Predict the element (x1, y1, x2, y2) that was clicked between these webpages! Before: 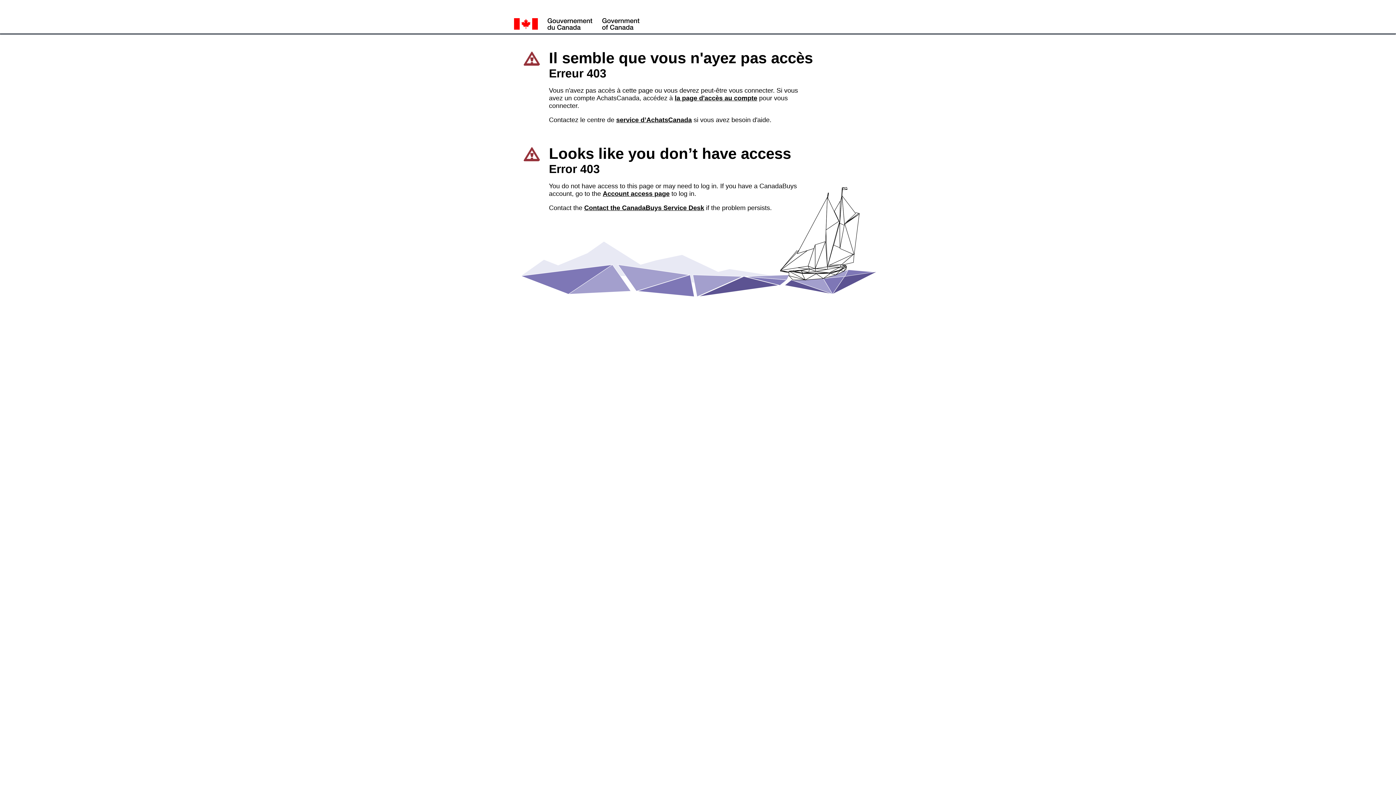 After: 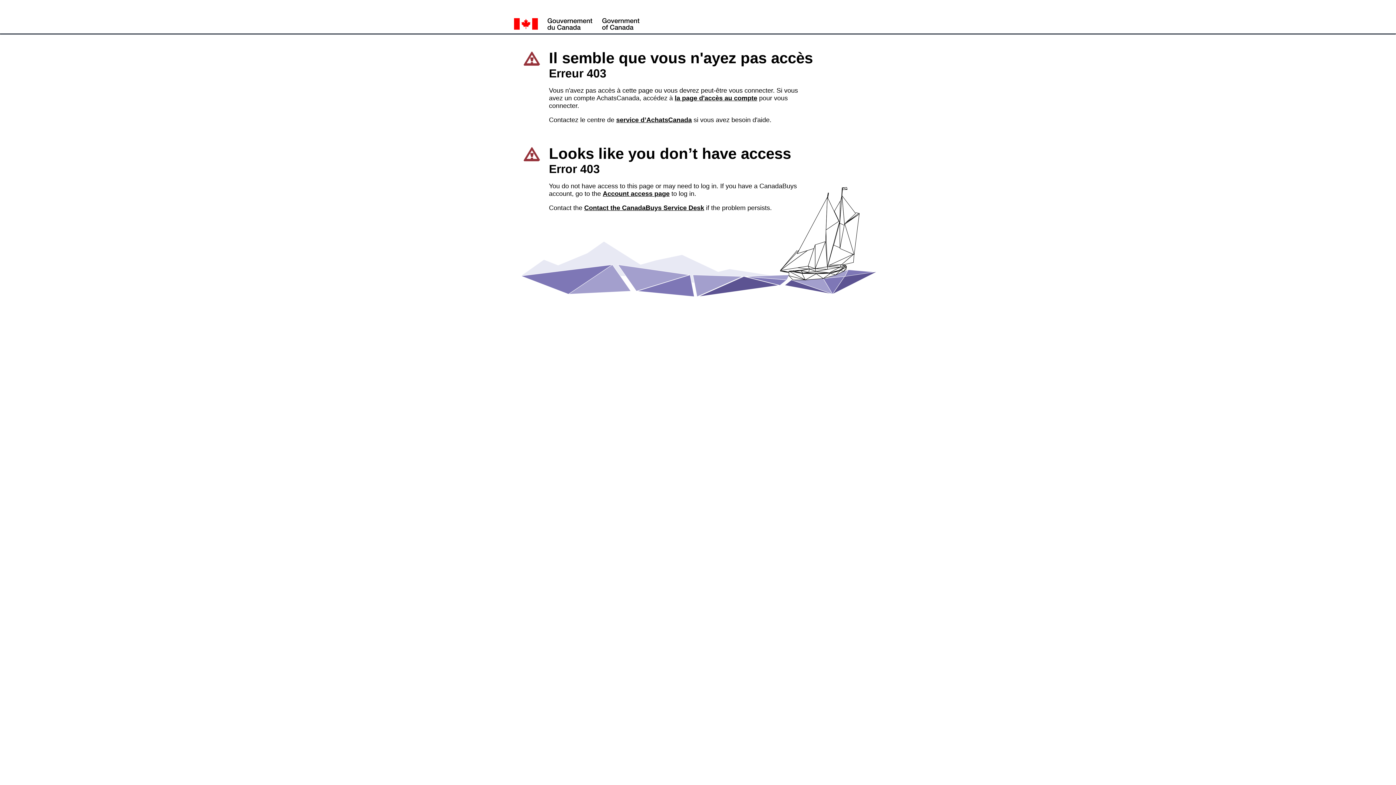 Action: bbox: (584, 204, 704, 211) label: Contact the CanadaBuys Service Desk